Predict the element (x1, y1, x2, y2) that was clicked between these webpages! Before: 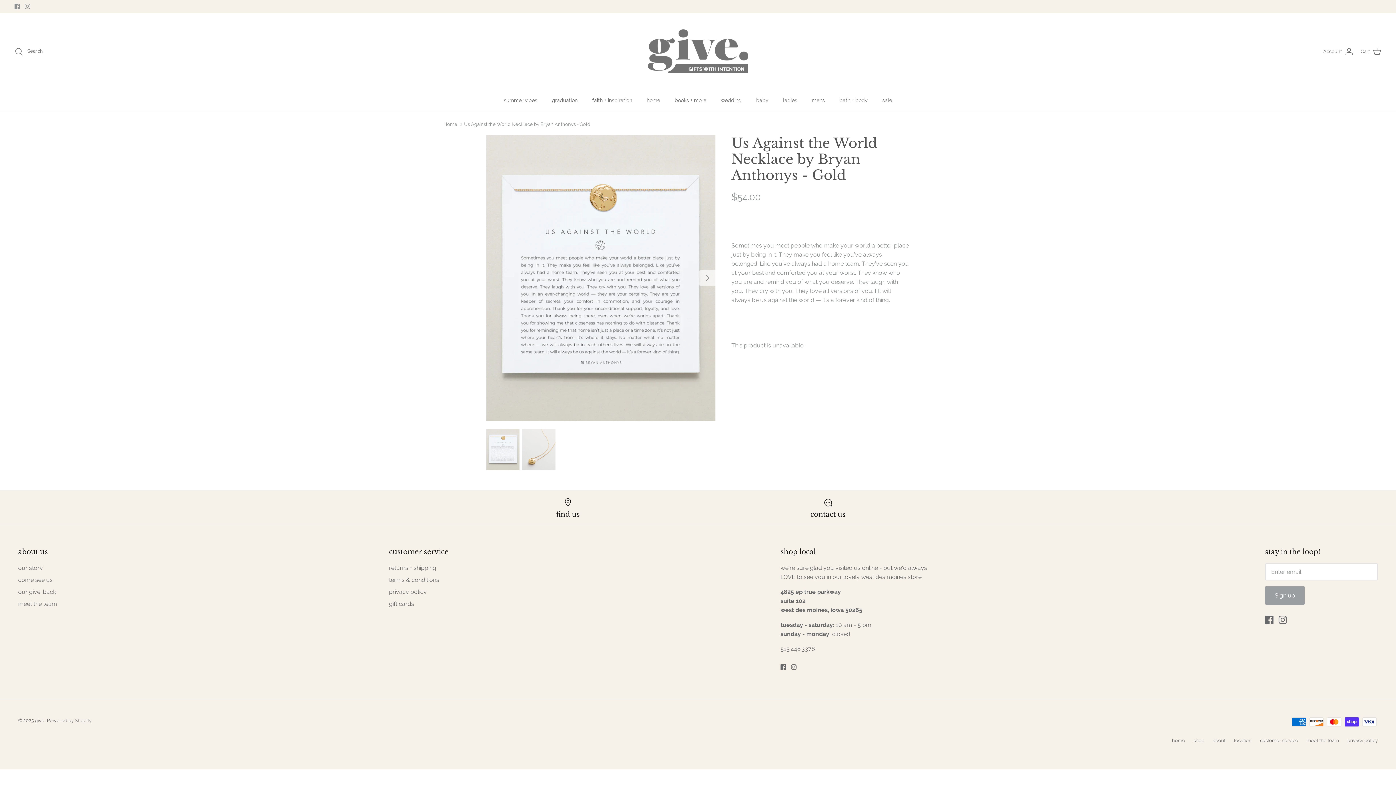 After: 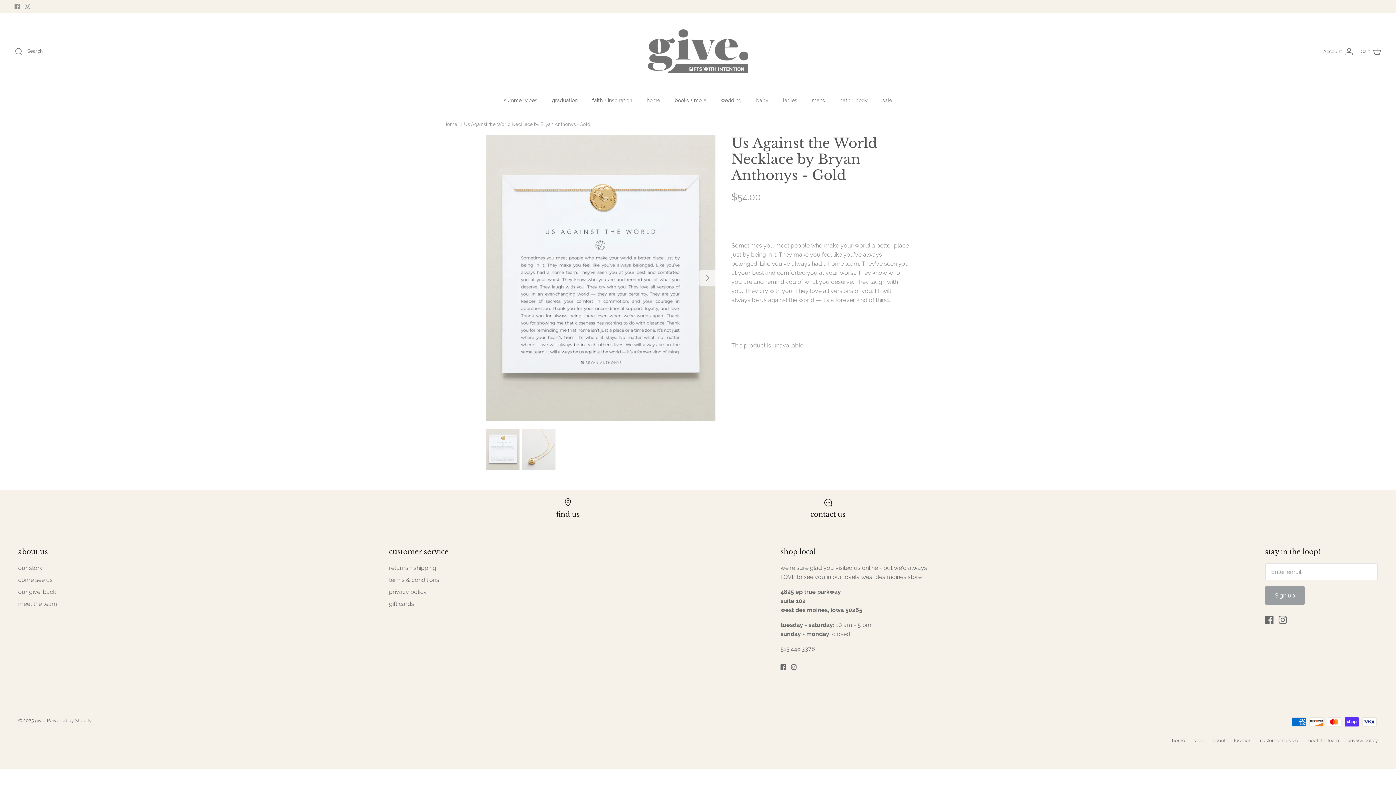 Action: label: Facebook bbox: (14, 3, 20, 9)